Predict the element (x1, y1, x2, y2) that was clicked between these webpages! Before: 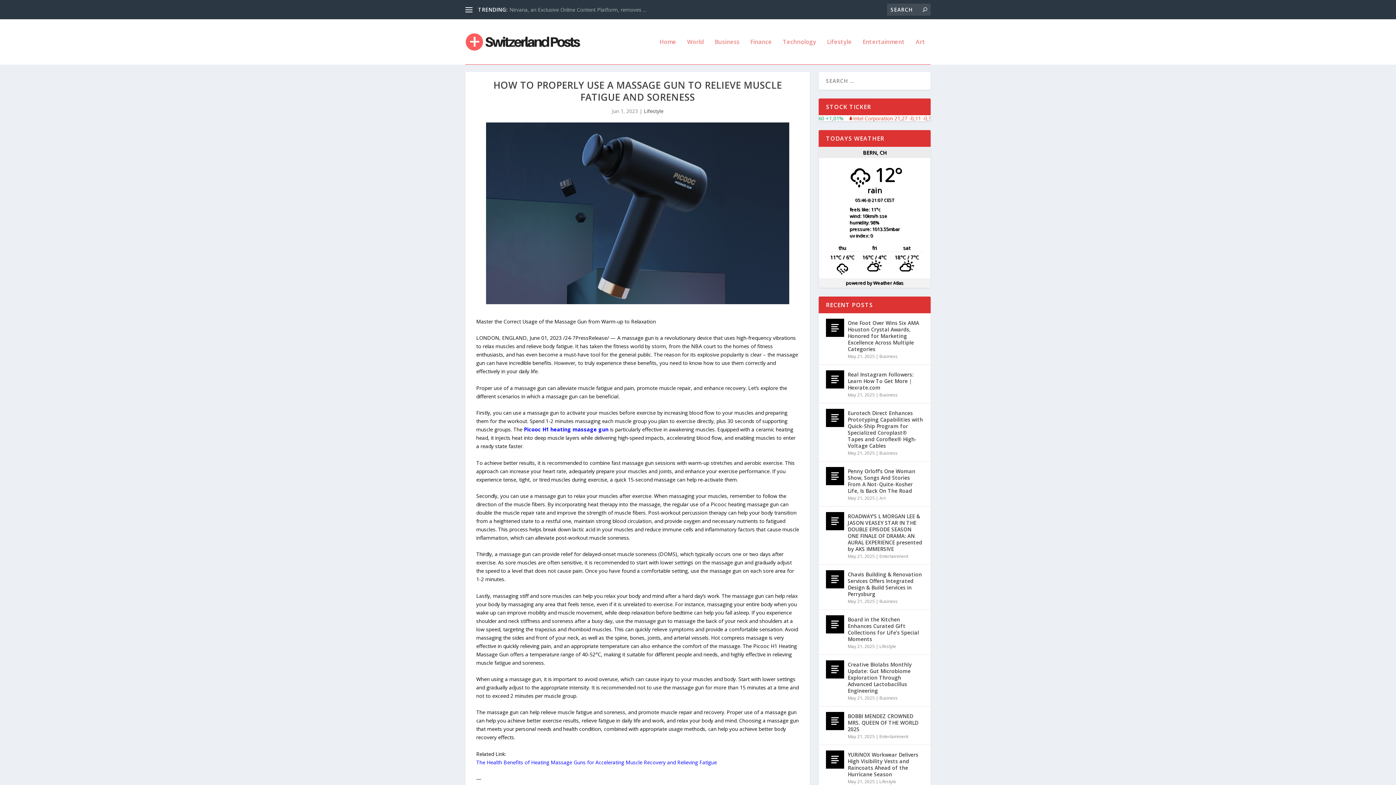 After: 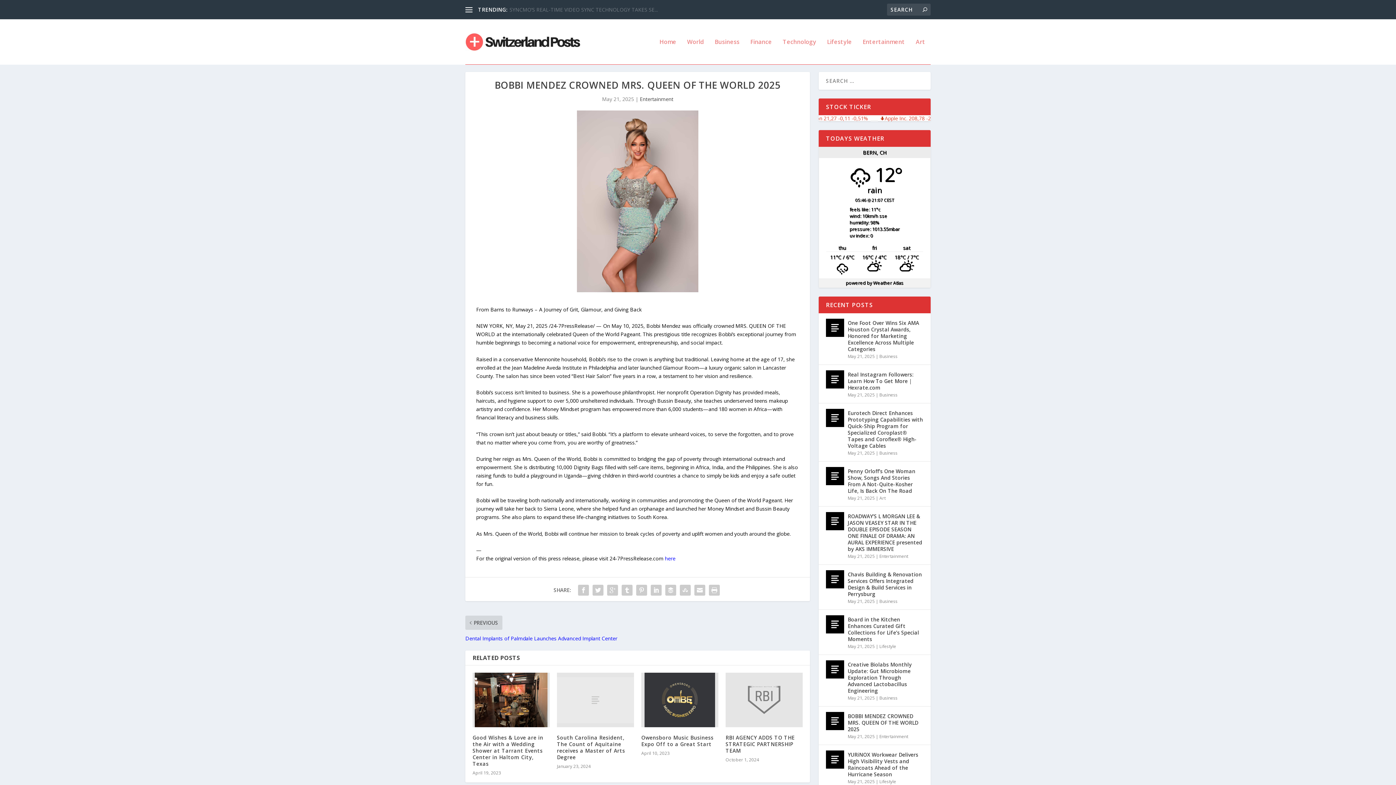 Action: bbox: (826, 712, 844, 730)